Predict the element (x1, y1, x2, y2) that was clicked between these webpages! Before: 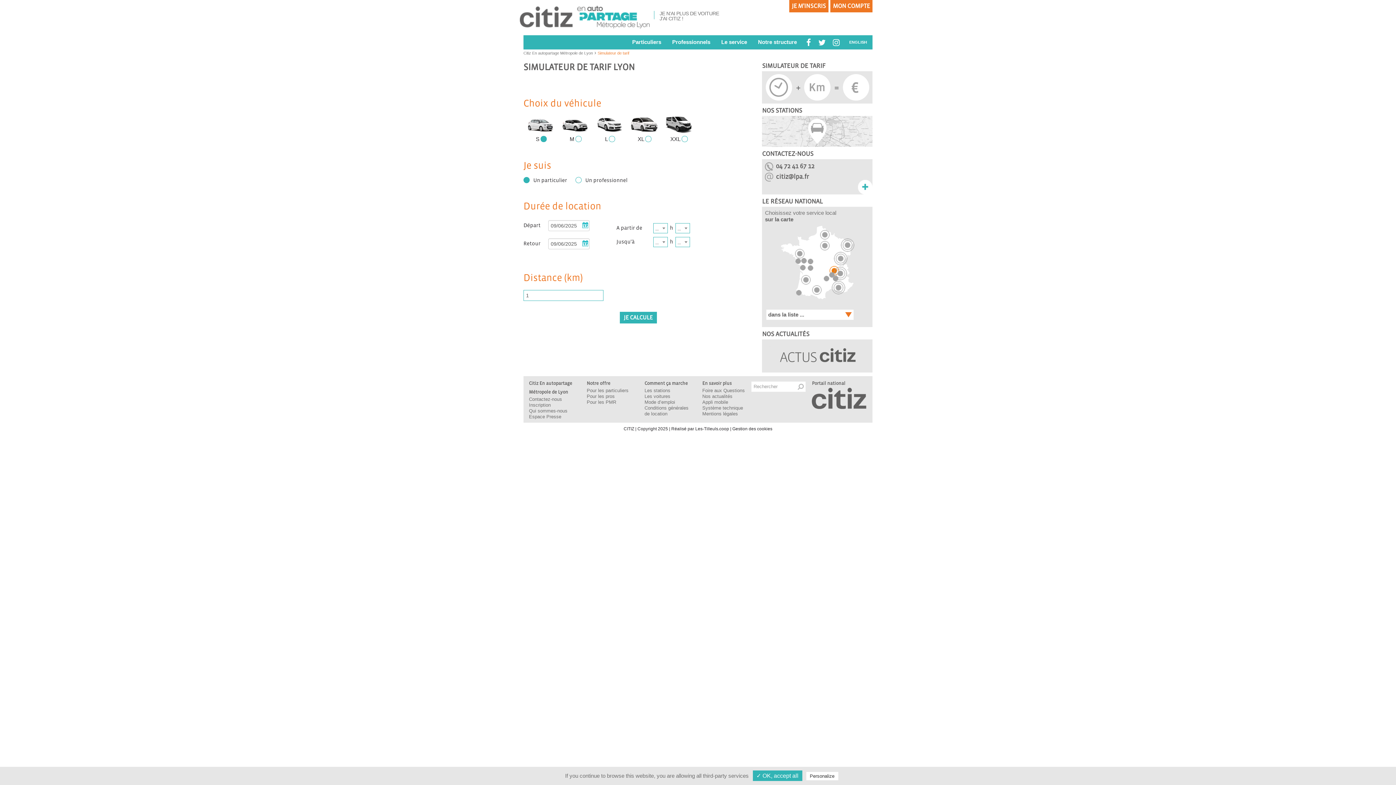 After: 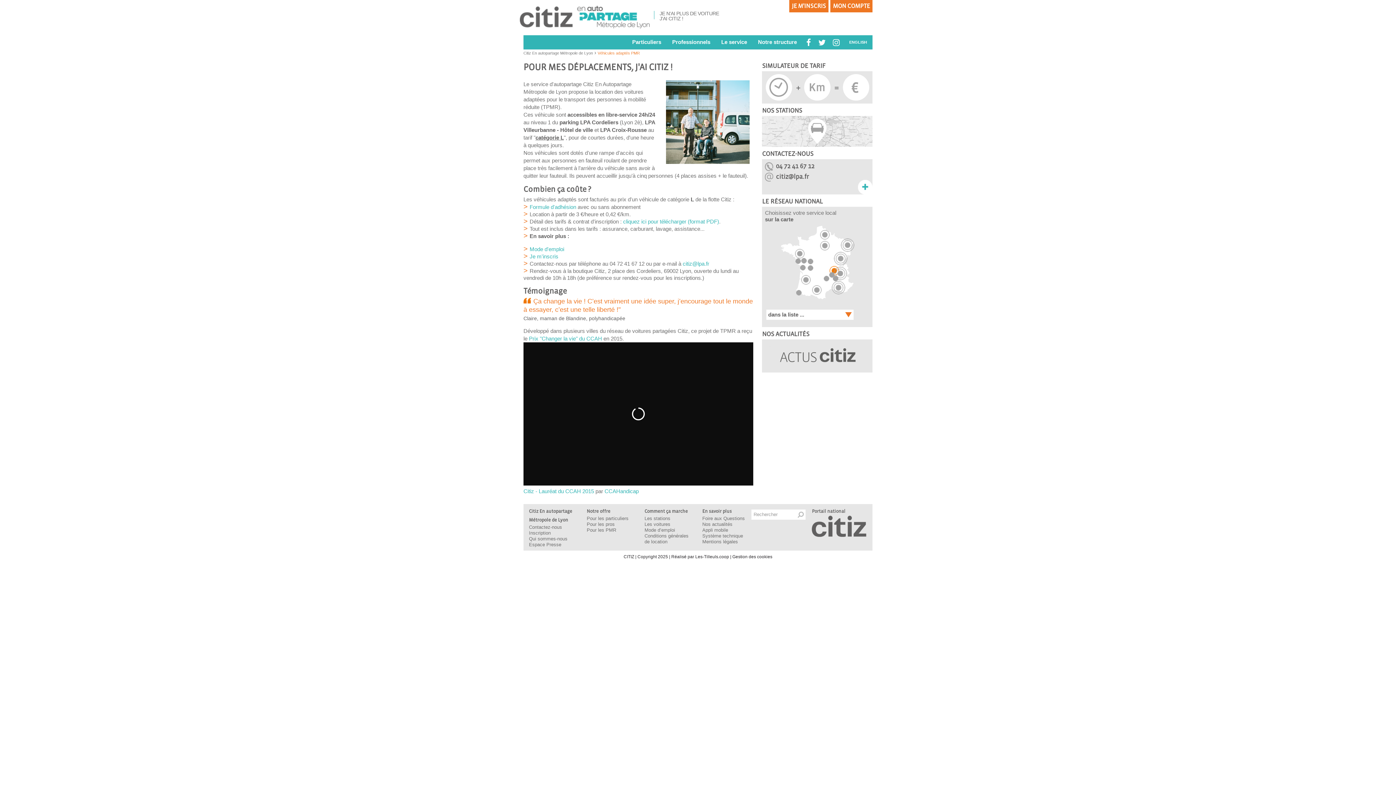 Action: label: Pour les PMR bbox: (586, 399, 616, 404)